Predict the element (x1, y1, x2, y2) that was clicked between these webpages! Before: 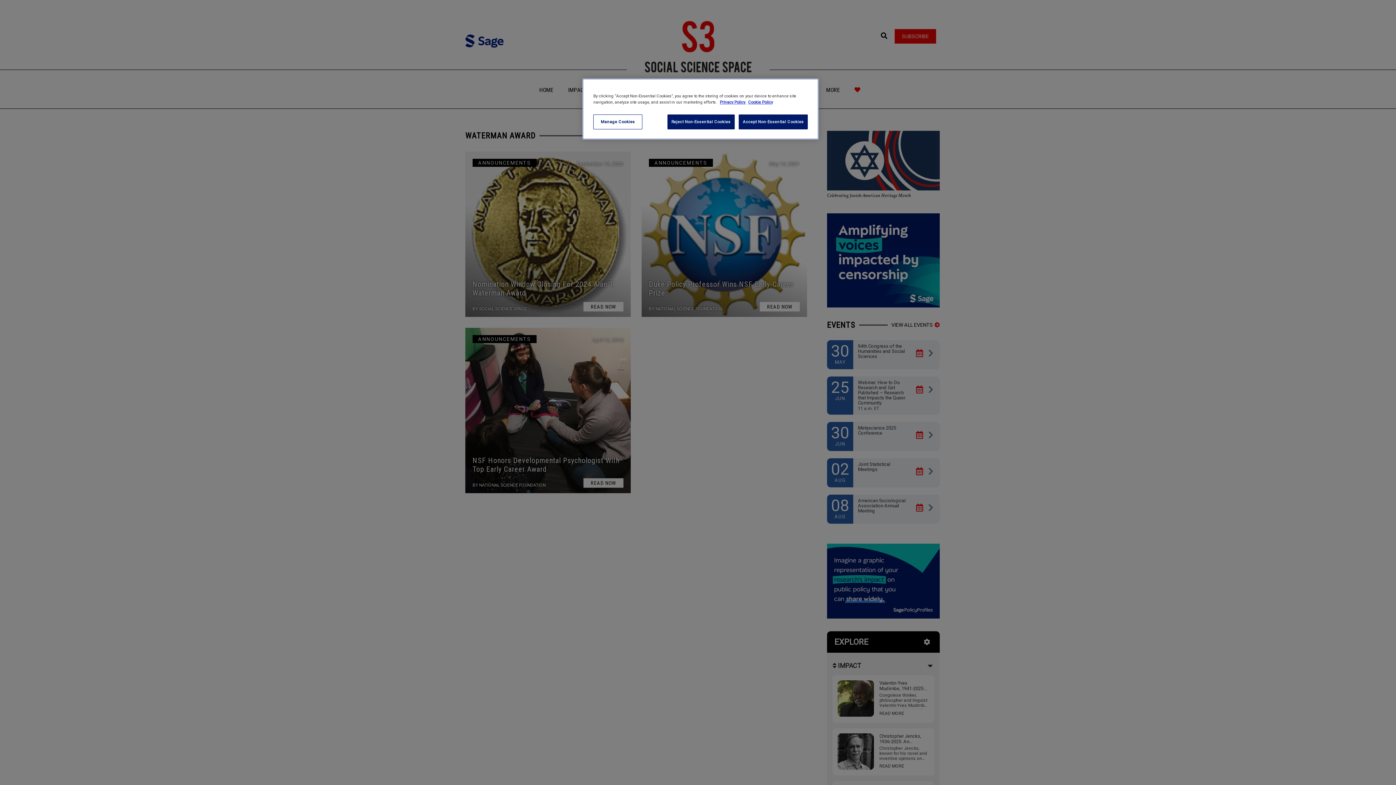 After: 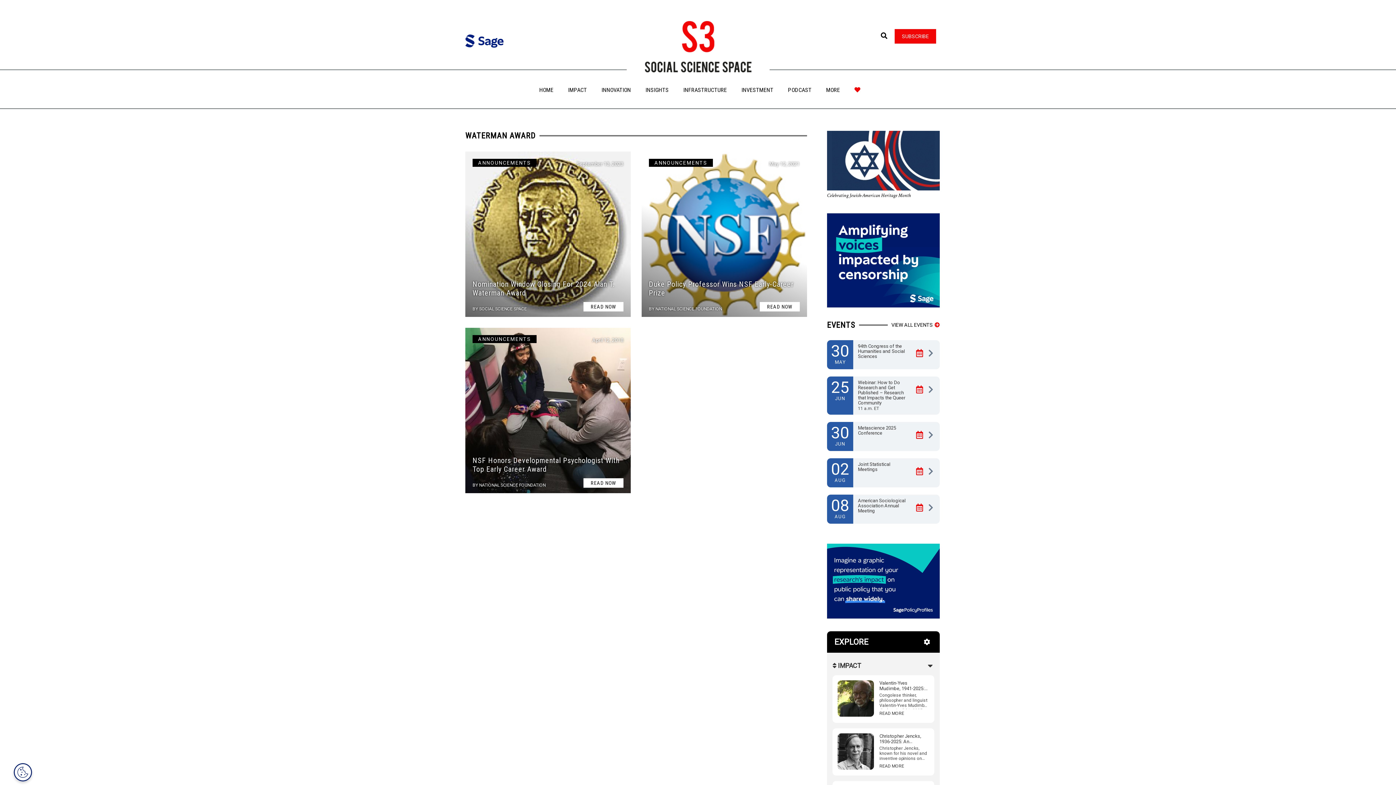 Action: label: Accept Non-Essential Cookies bbox: (738, 114, 808, 129)